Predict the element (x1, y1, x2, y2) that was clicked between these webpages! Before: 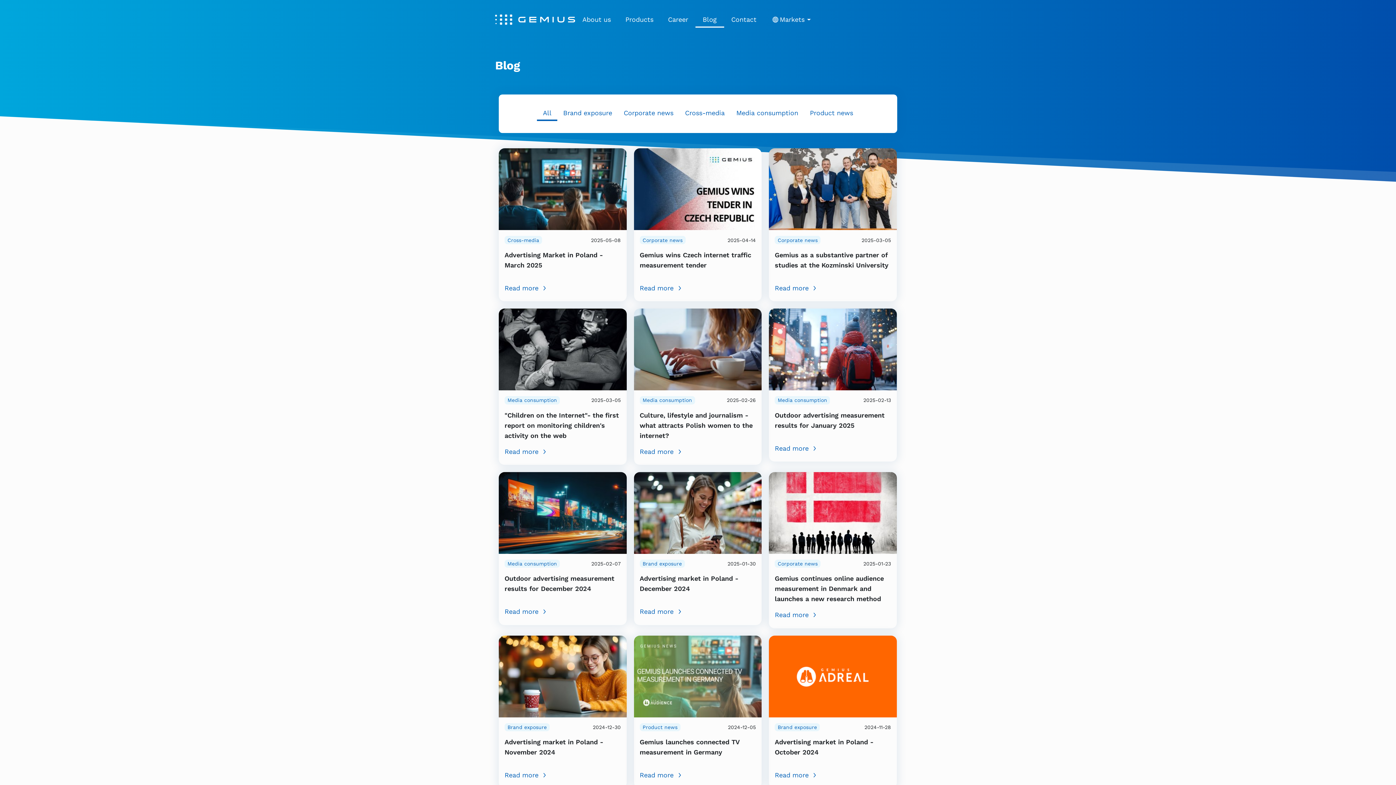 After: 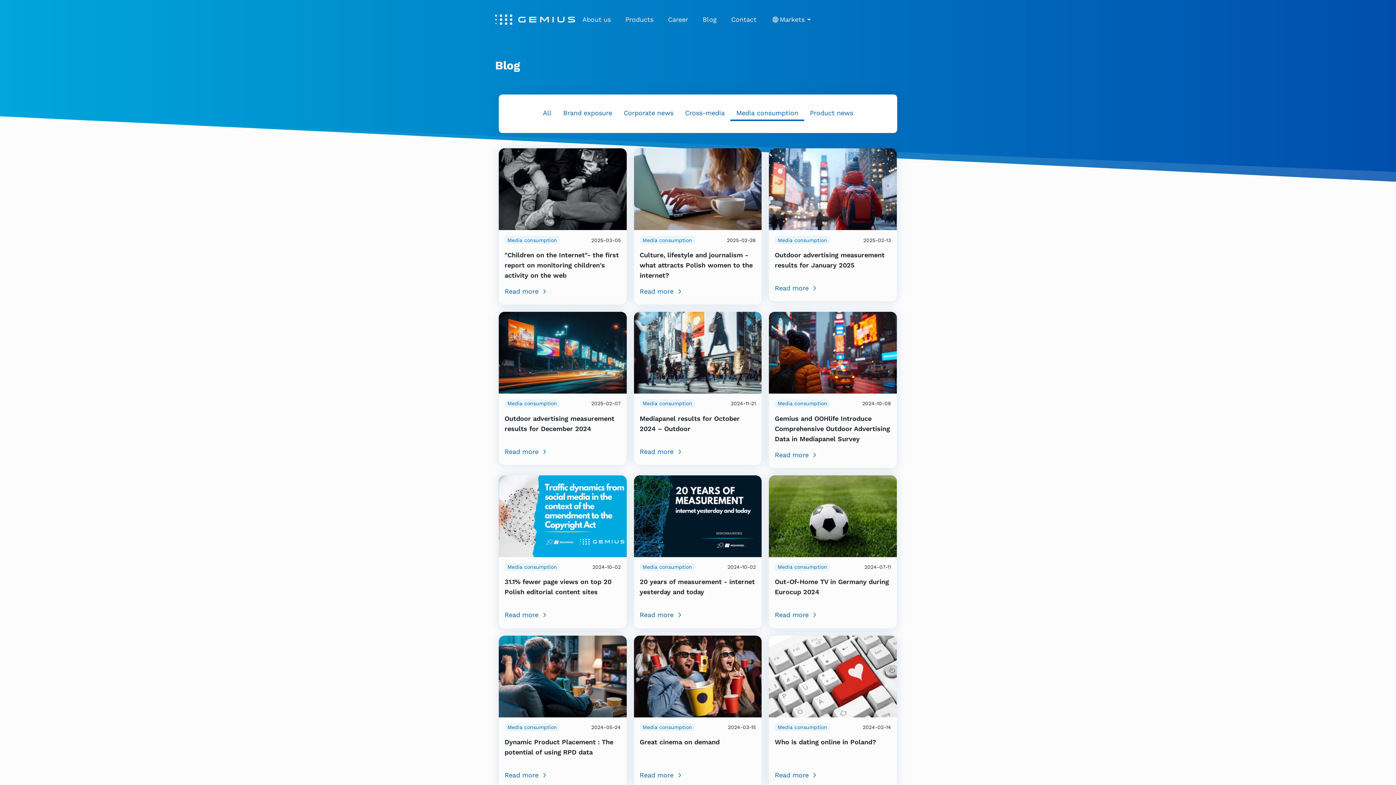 Action: label: Media consumption bbox: (730, 106, 804, 121)